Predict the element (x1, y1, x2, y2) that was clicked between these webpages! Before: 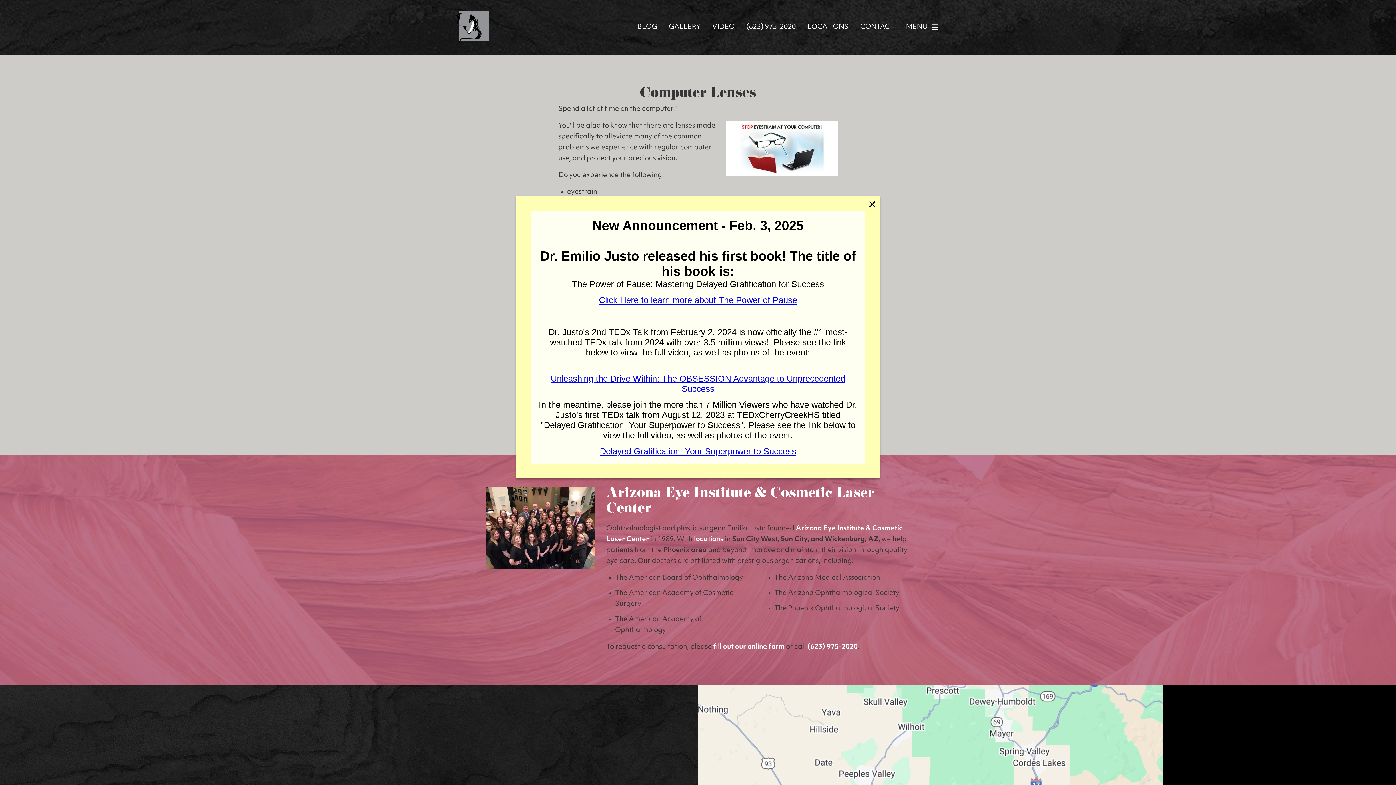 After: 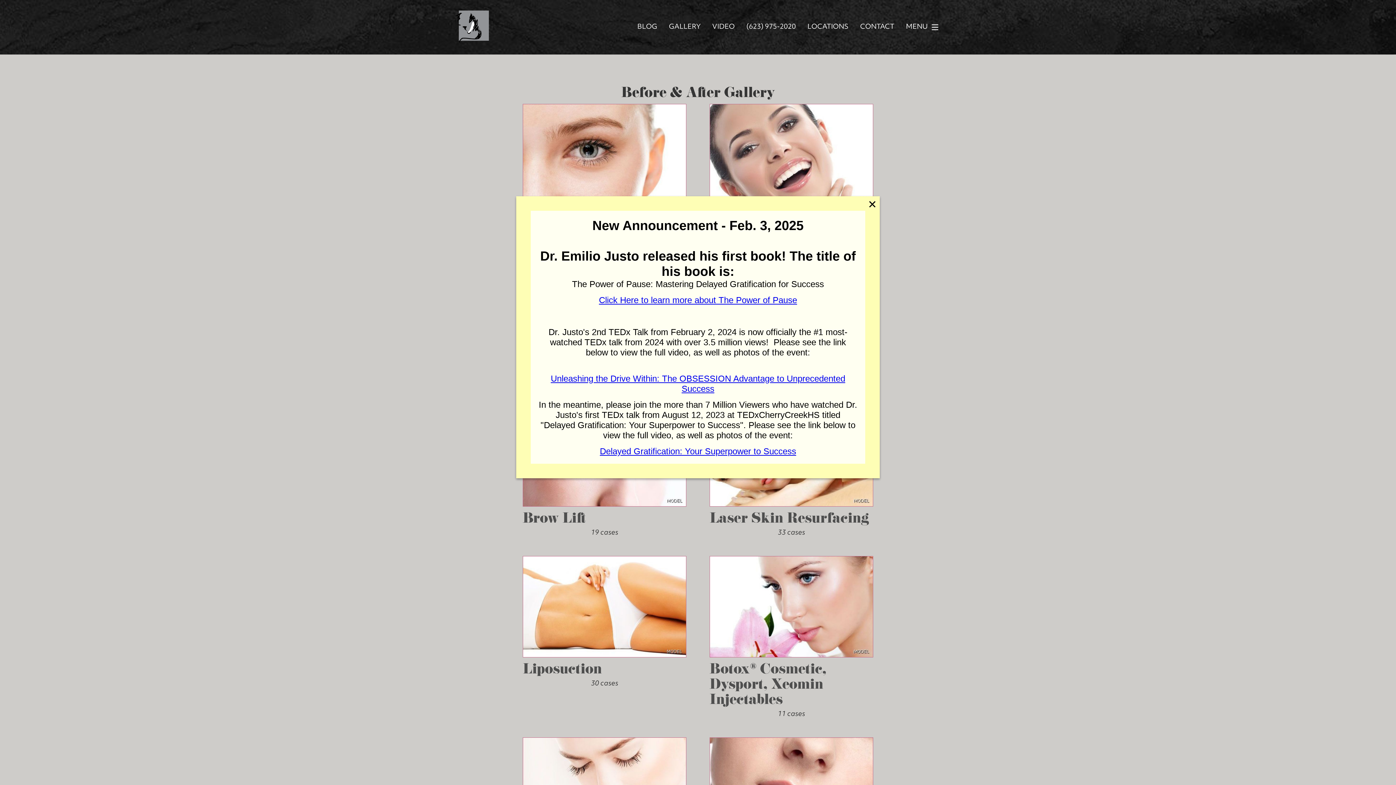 Action: bbox: (669, 24, 700, 30) label: GALLERY